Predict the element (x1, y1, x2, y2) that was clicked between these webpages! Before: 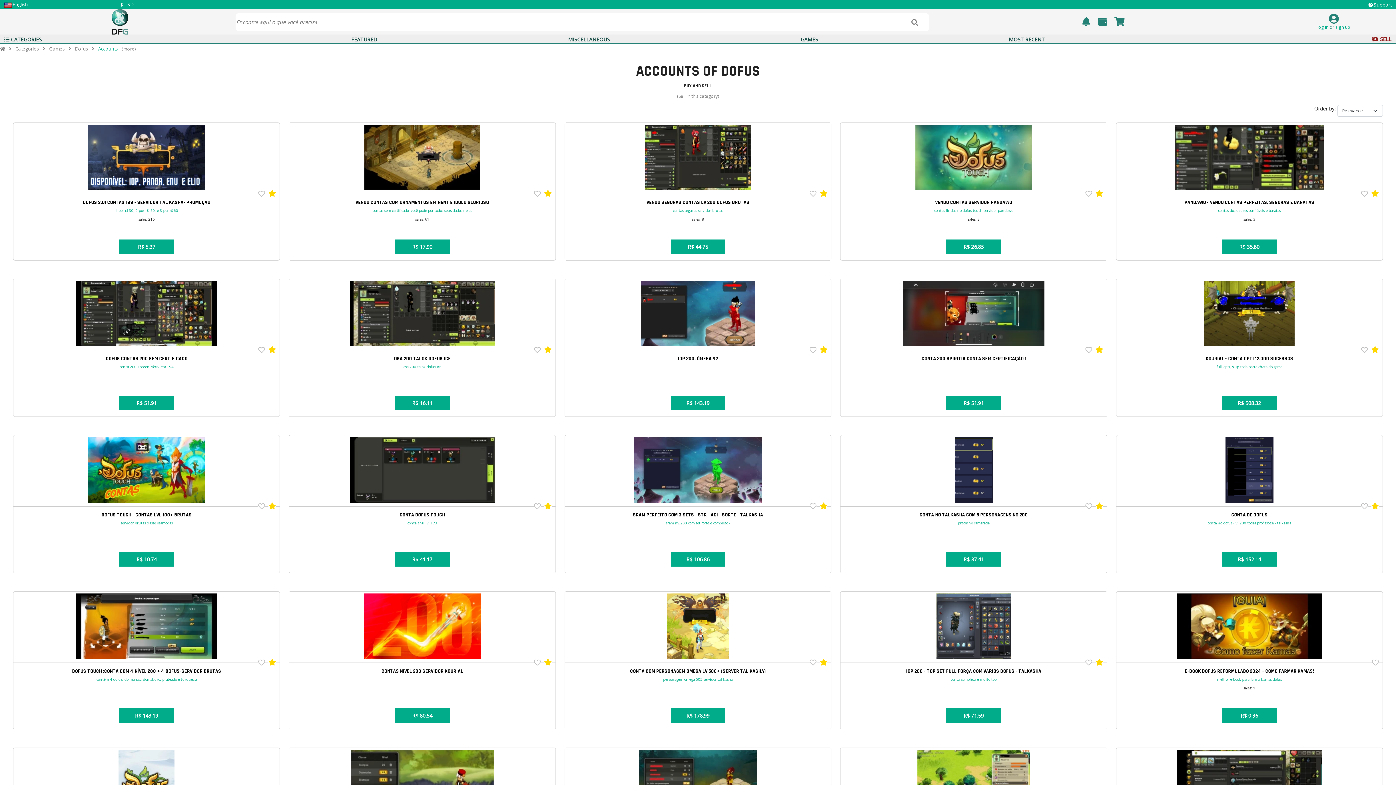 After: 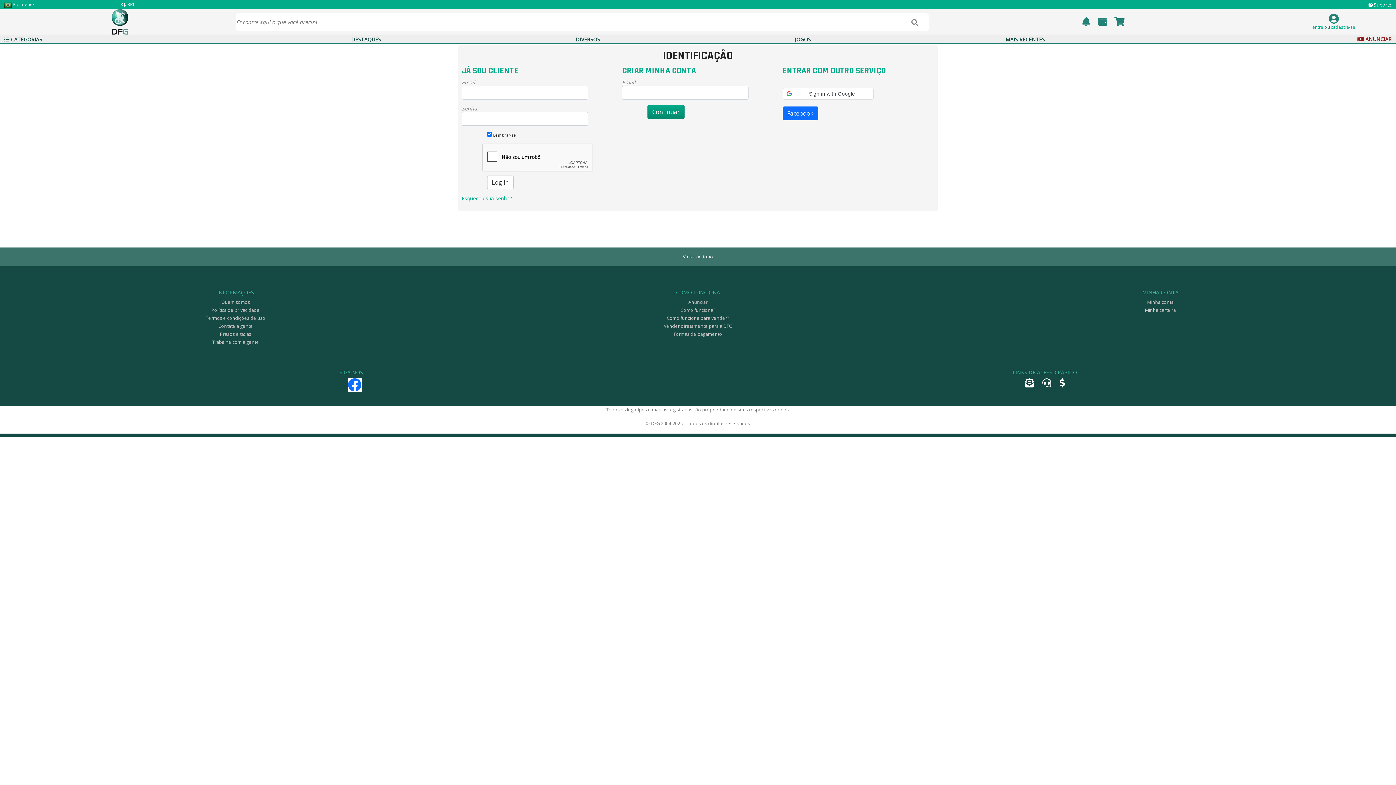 Action: bbox: (1329, 16, 1339, 23)